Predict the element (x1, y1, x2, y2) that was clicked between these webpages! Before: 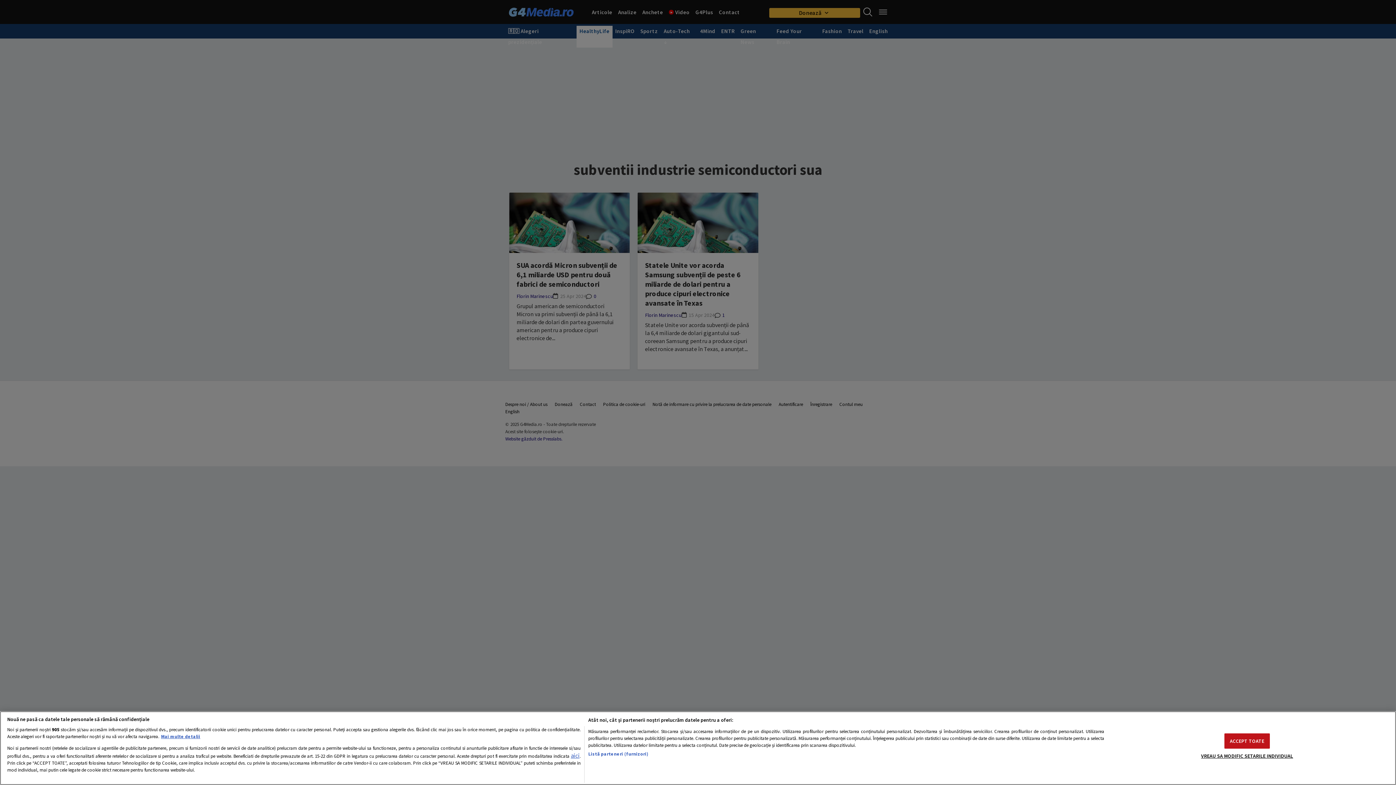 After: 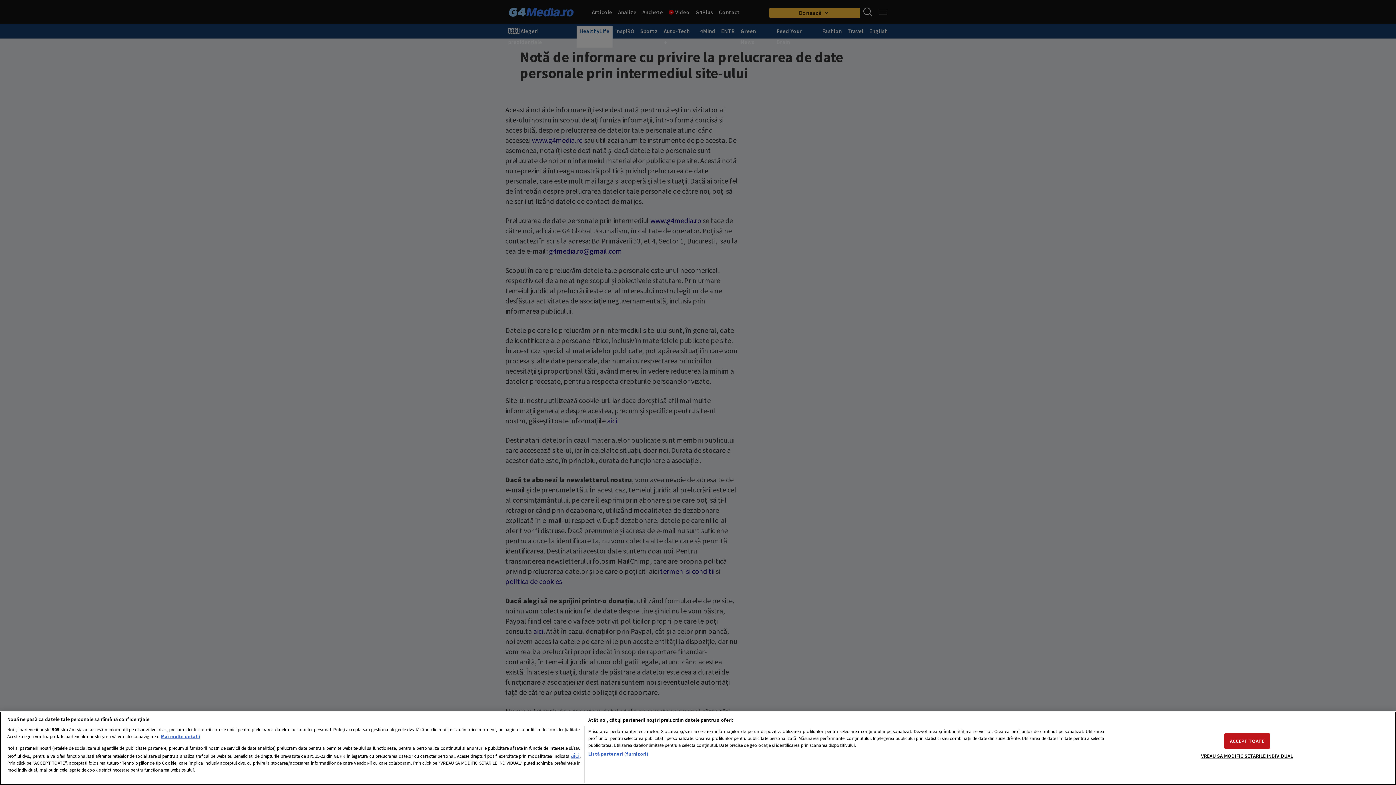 Action: label: aici bbox: (570, 751, 579, 759)